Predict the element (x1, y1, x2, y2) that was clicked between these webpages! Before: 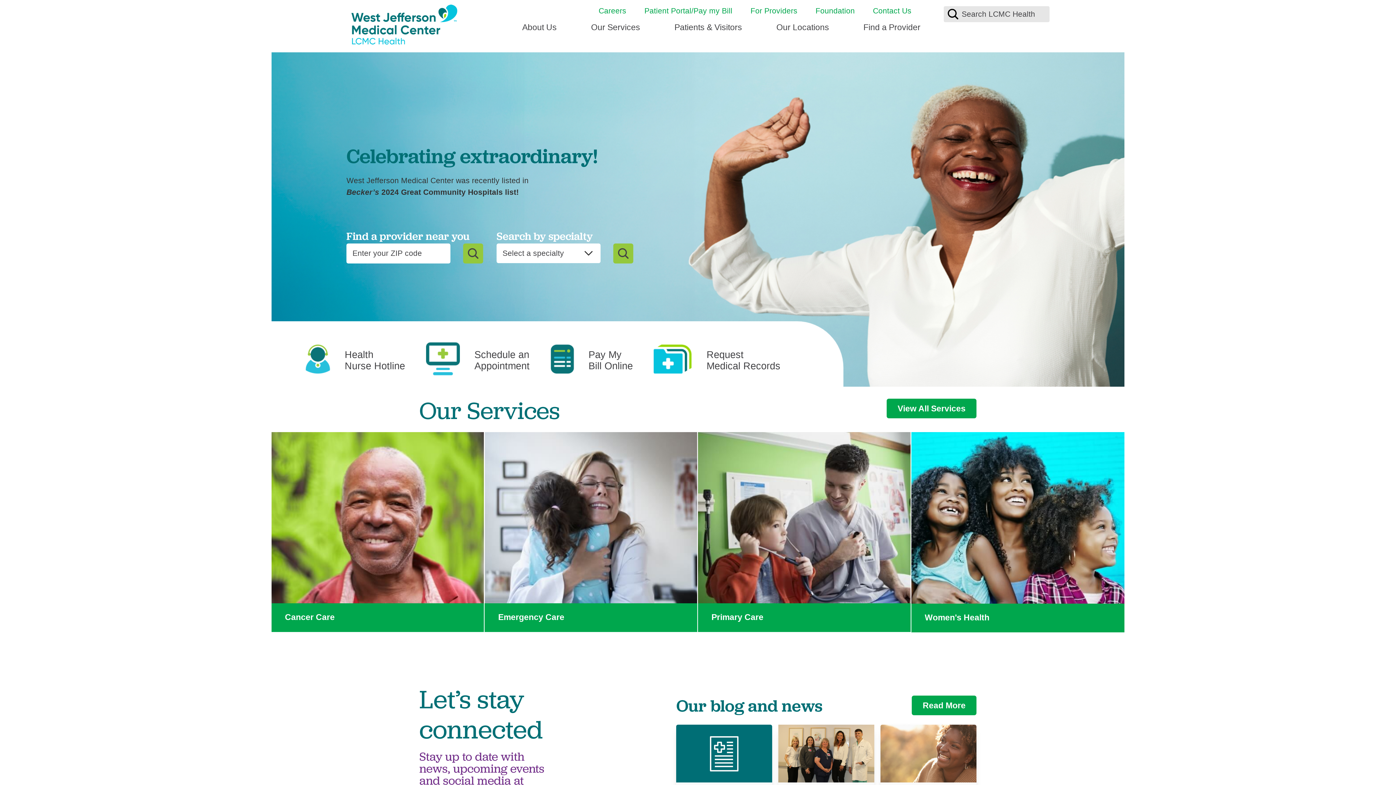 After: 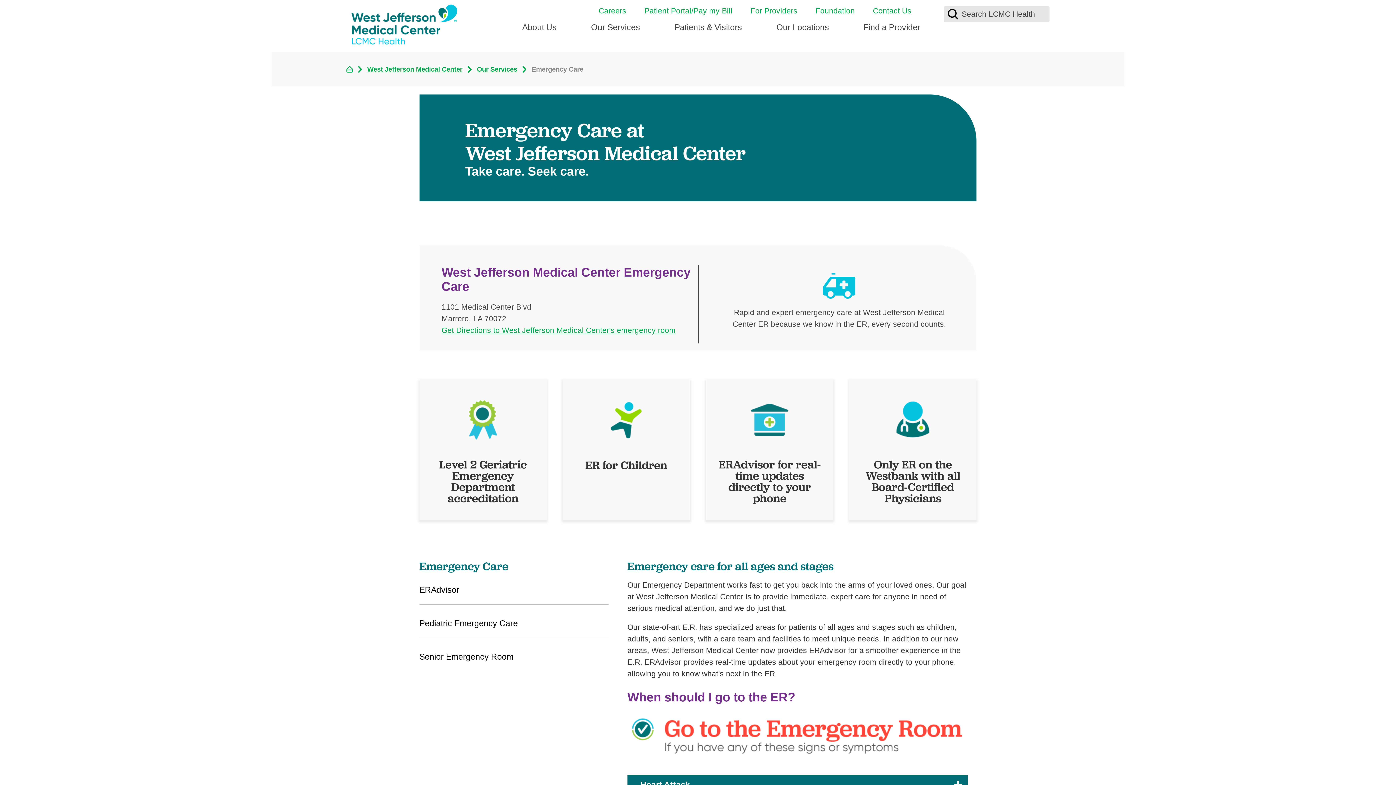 Action: bbox: (484, 432, 697, 632) label: Emergency Care